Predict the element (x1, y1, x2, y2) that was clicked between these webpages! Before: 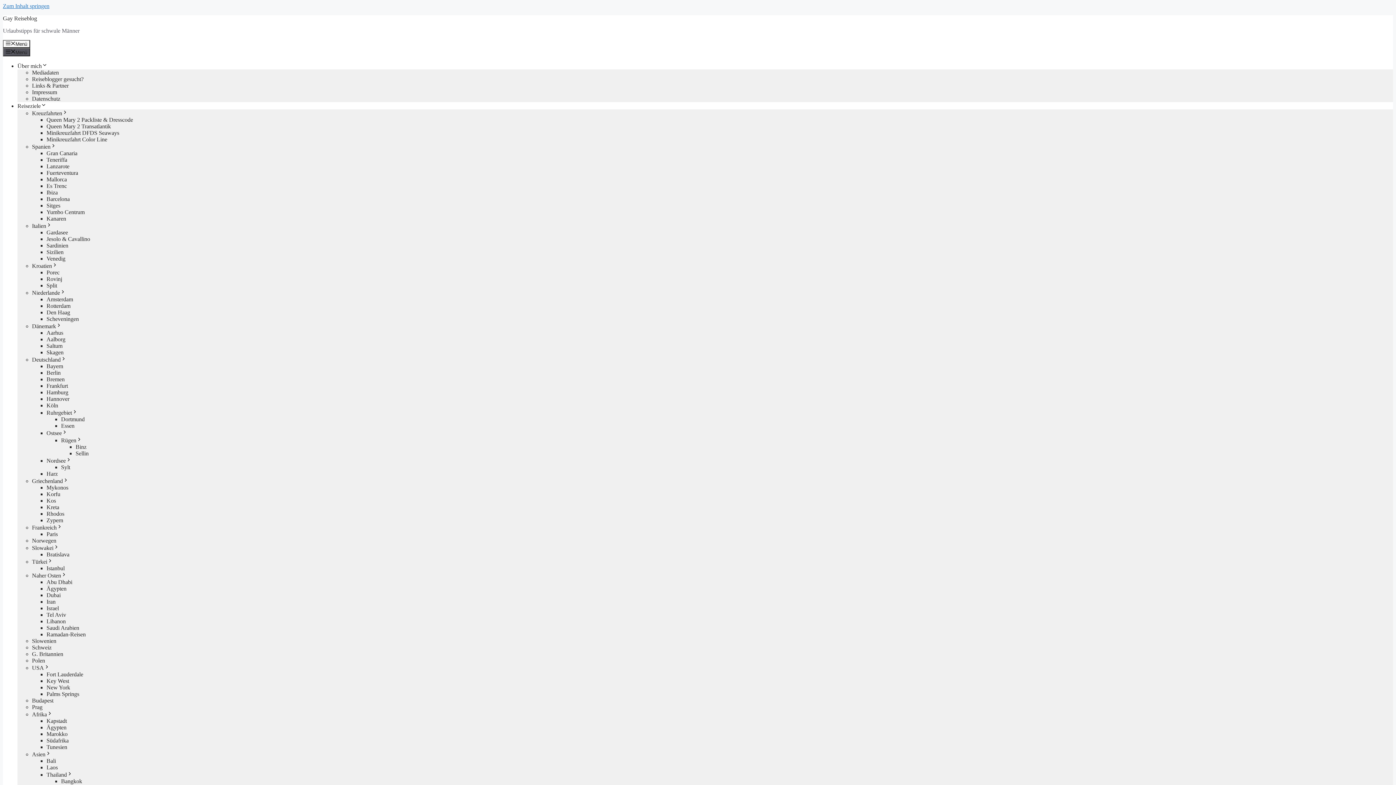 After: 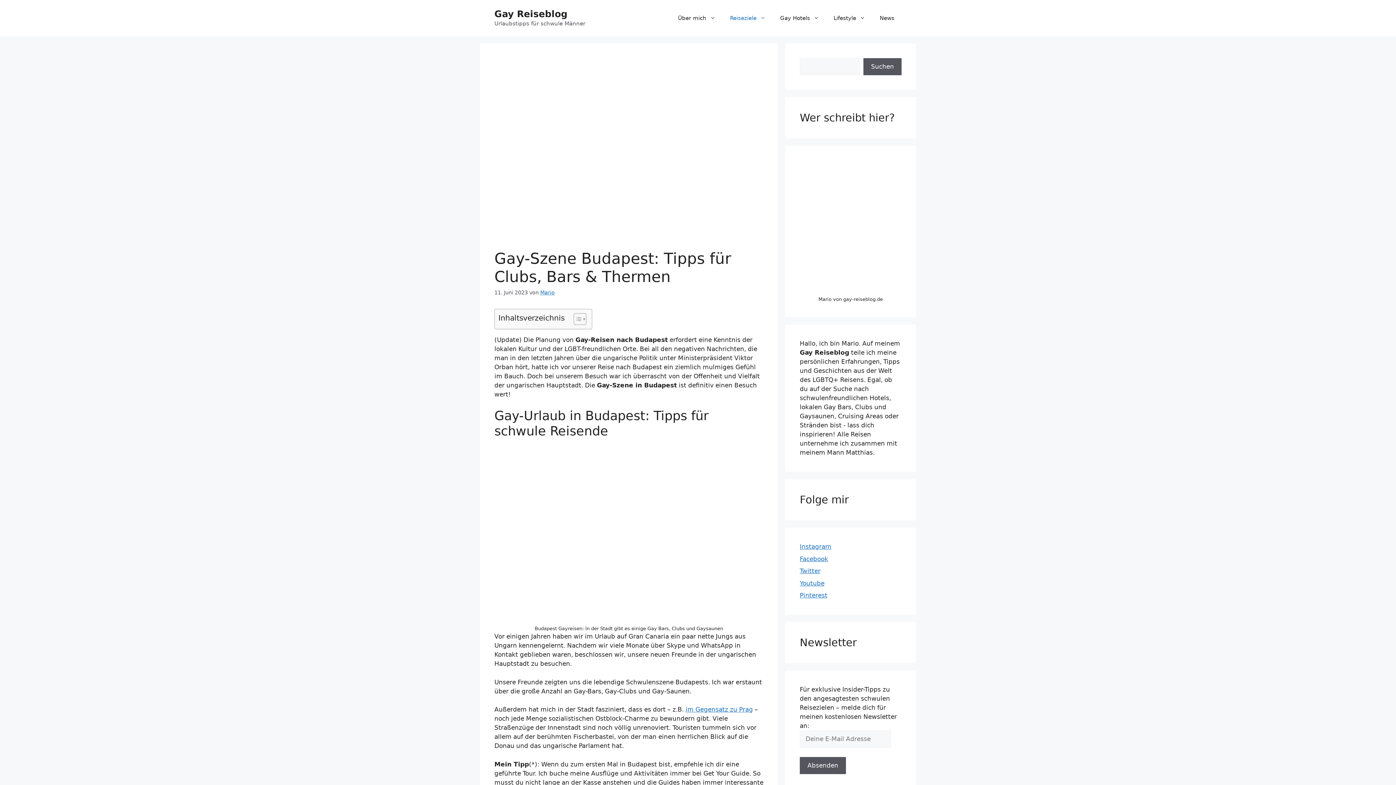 Action: bbox: (32, 697, 53, 703) label: Budapest